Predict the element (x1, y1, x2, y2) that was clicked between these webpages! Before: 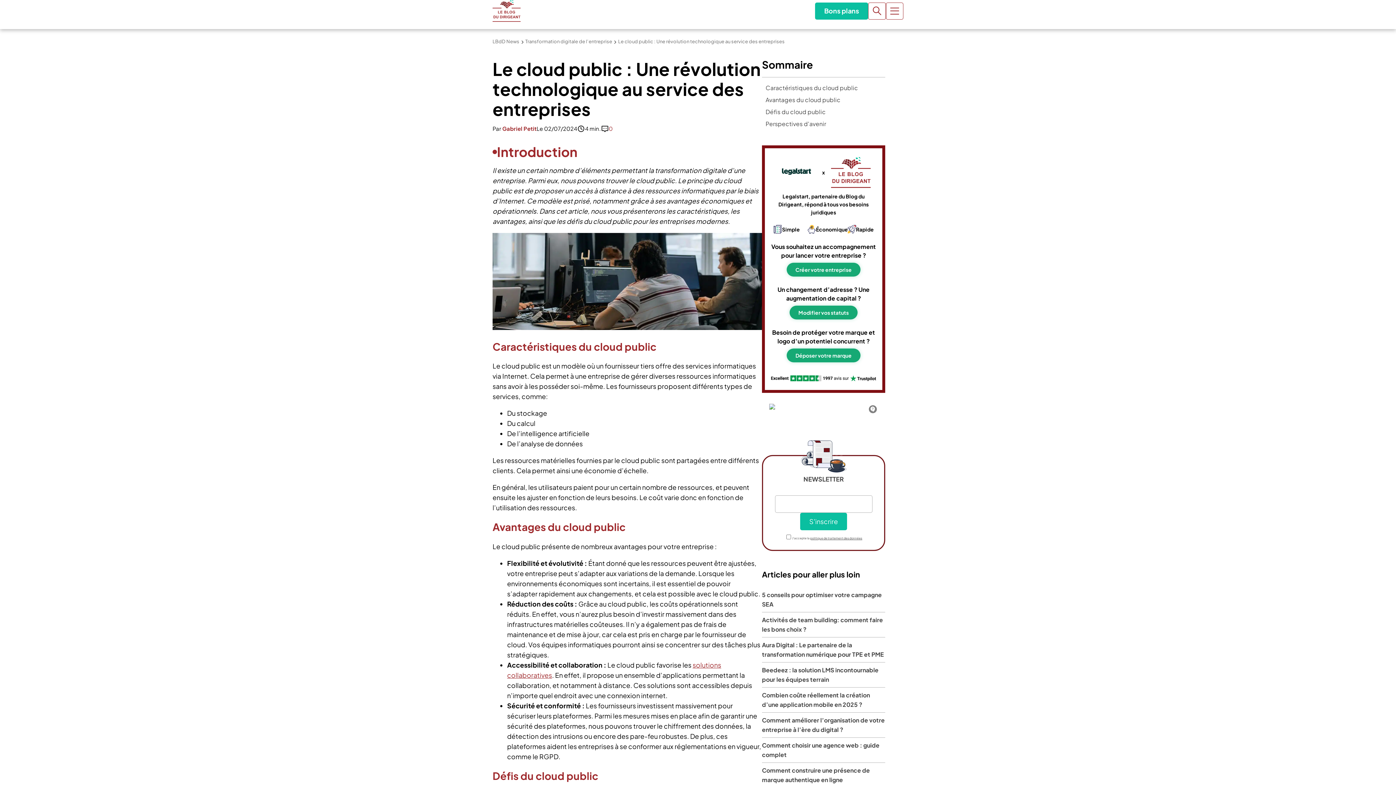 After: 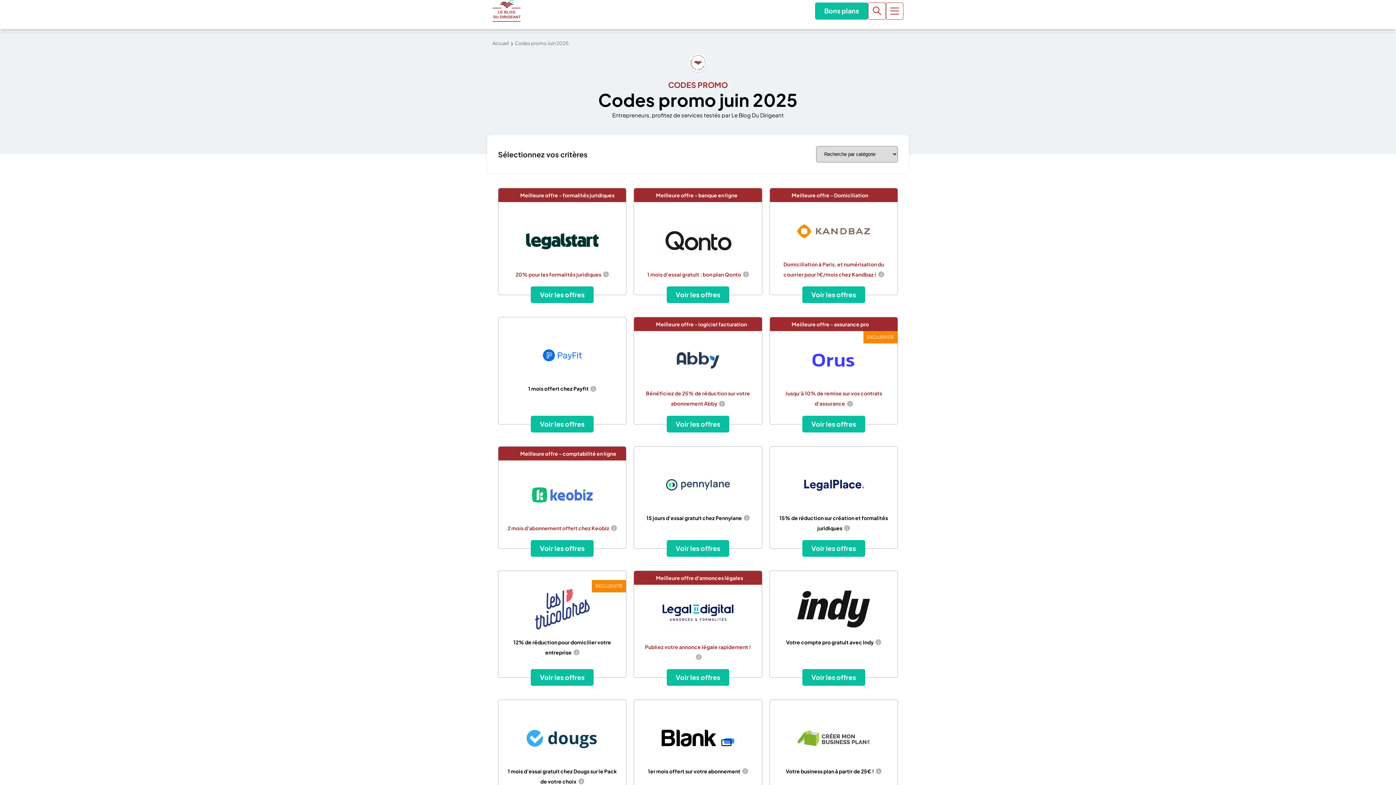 Action: bbox: (815, 2, 868, 19) label: Bons plans